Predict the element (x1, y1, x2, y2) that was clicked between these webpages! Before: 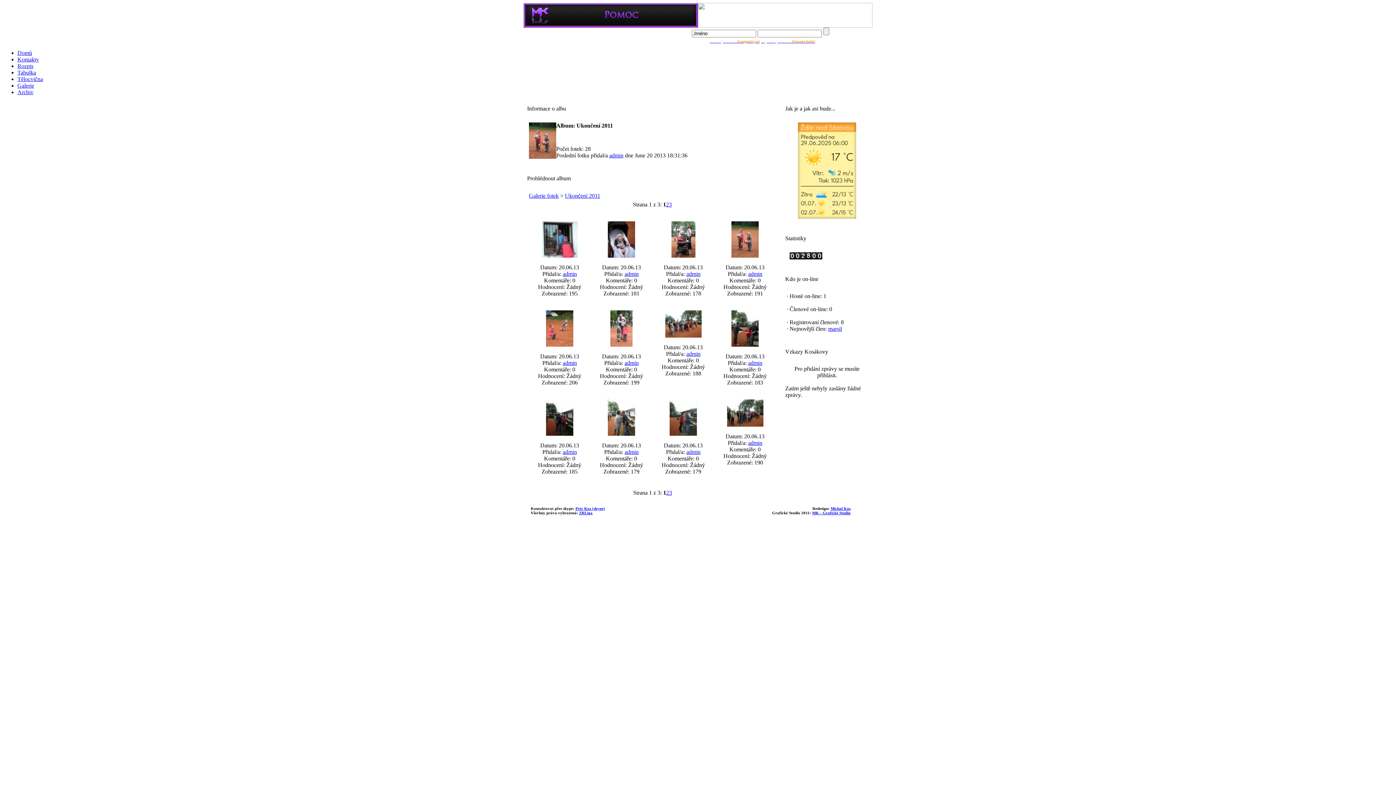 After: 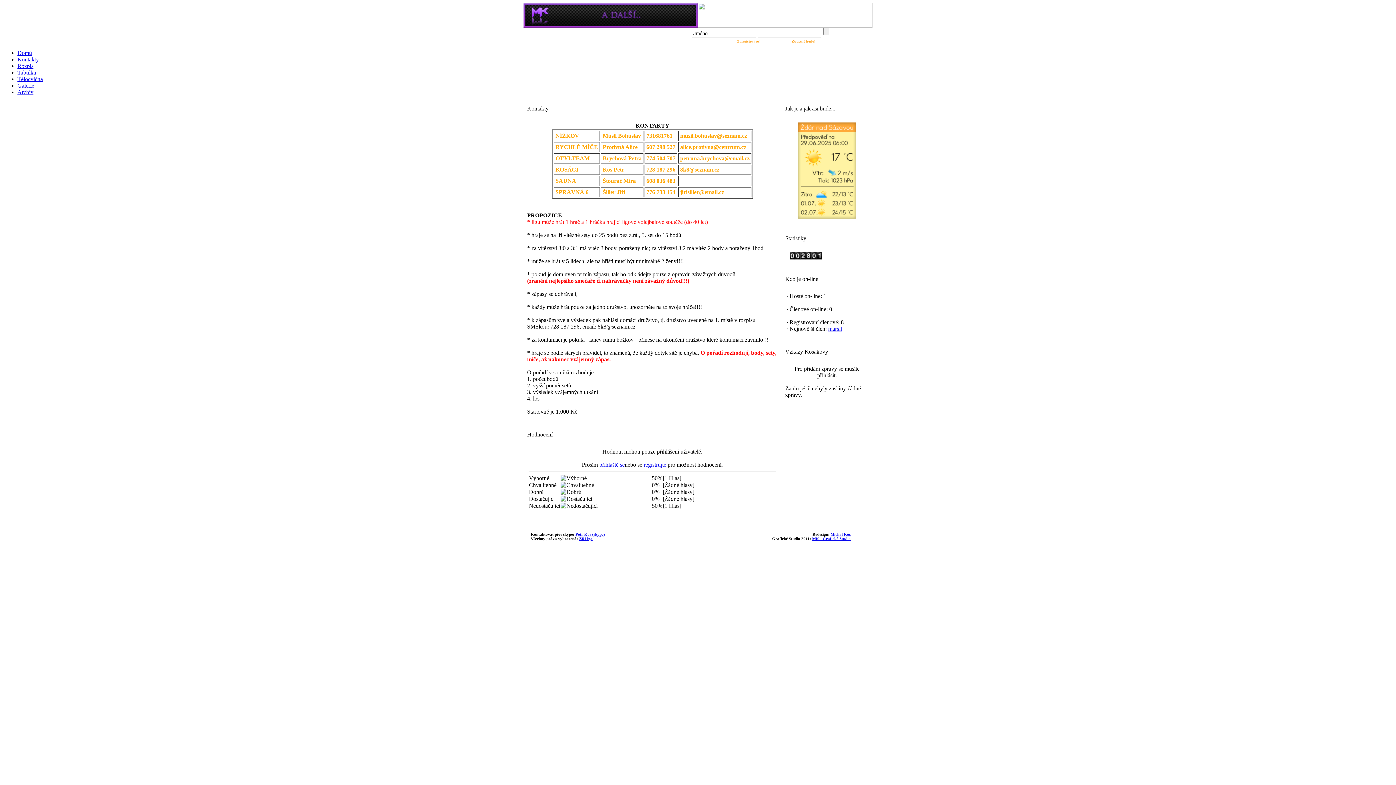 Action: label: Kontakty bbox: (17, 56, 38, 62)